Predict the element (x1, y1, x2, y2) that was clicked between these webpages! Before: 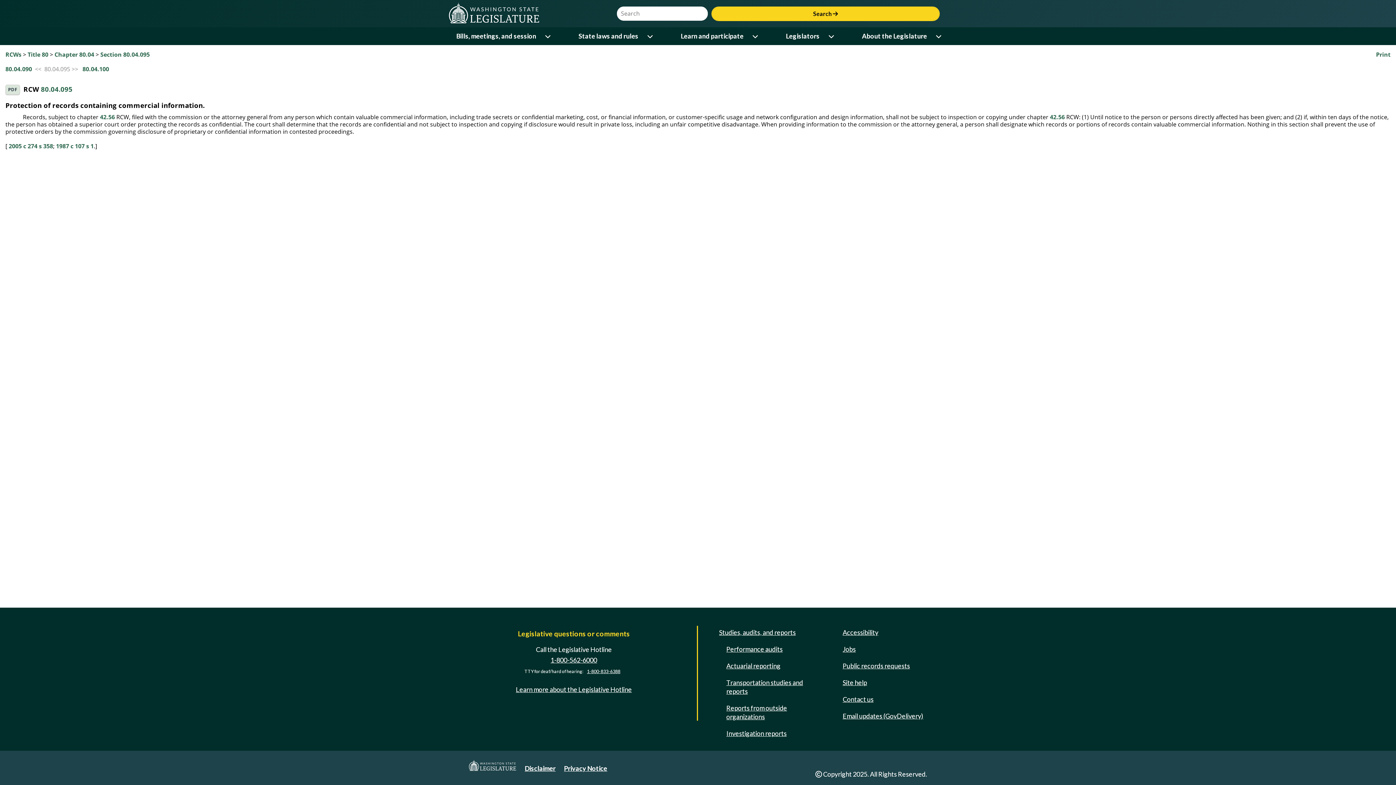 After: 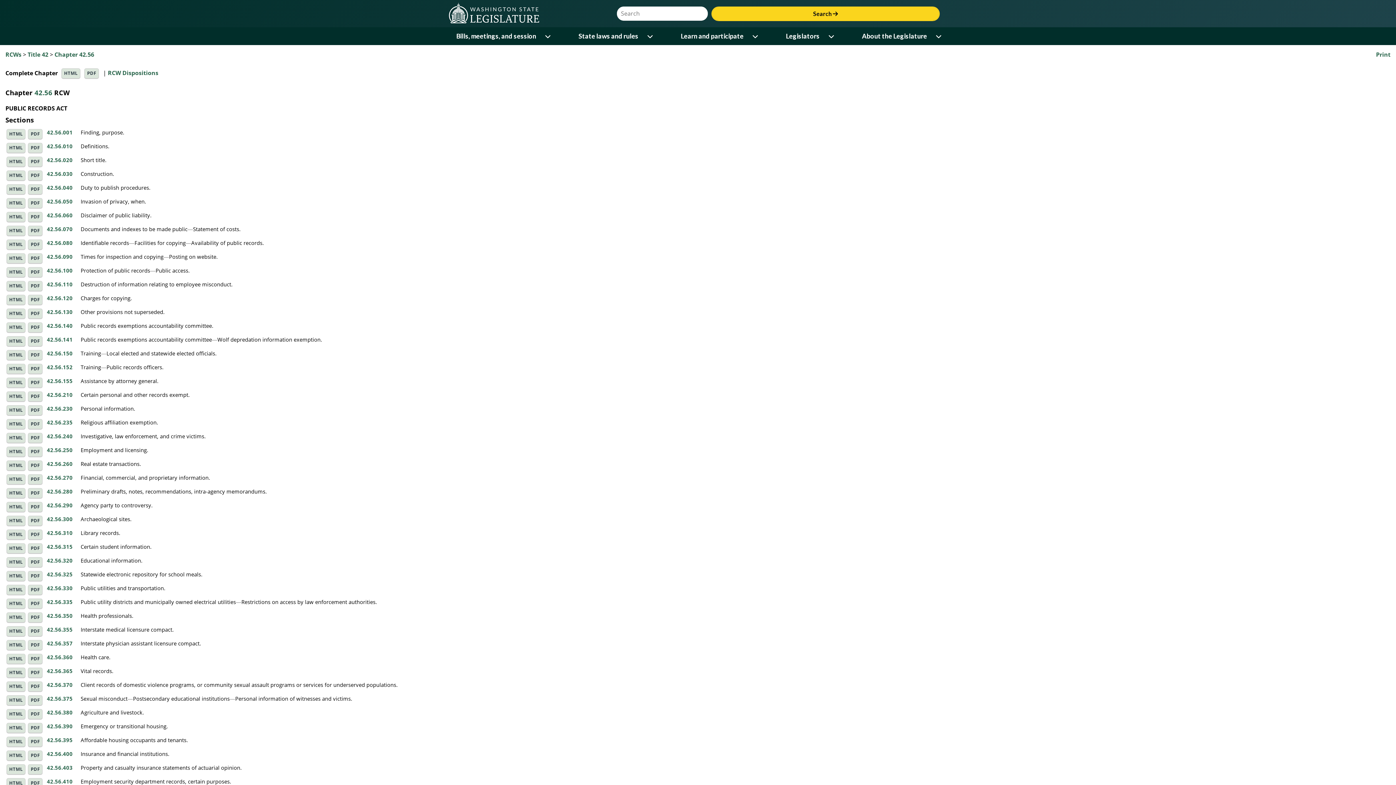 Action: bbox: (100, 112, 114, 120) label: 42.56